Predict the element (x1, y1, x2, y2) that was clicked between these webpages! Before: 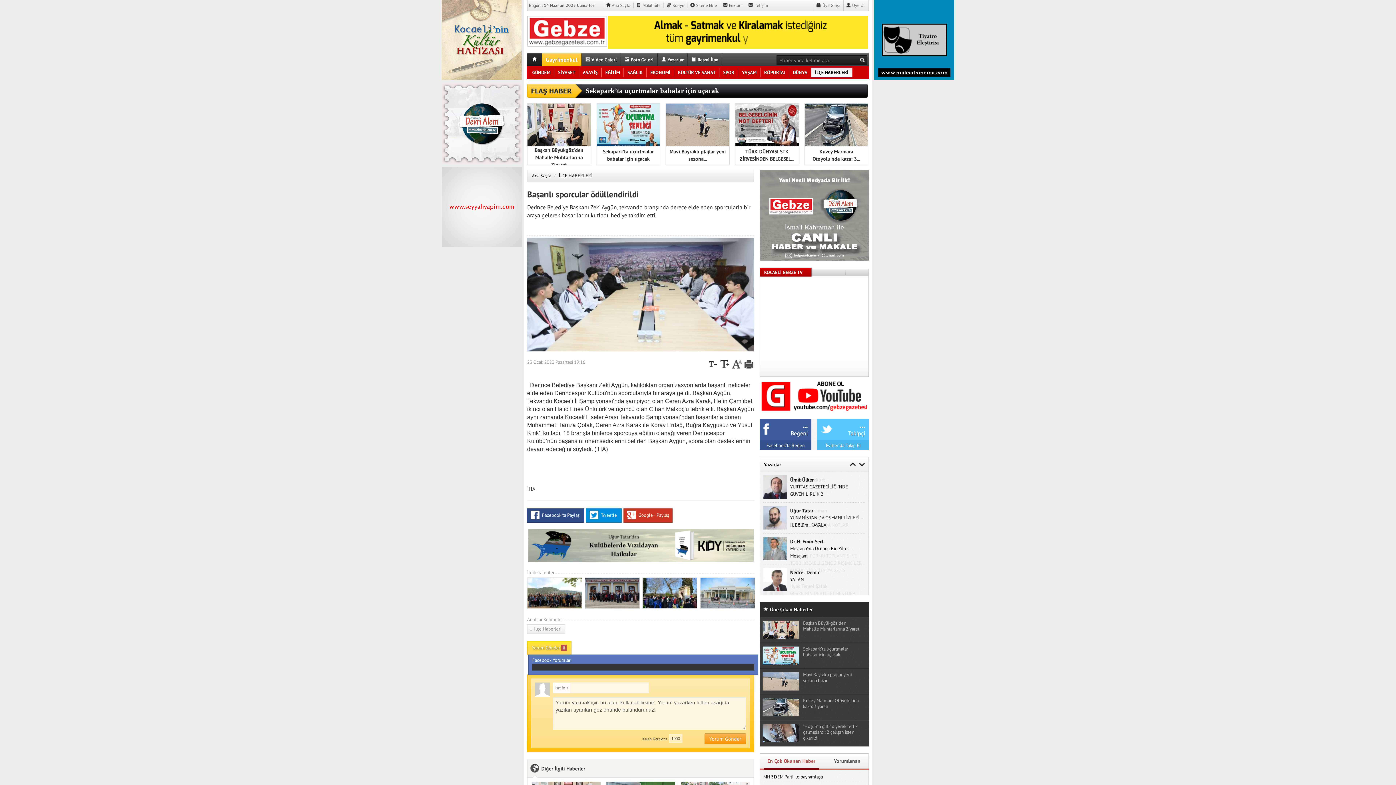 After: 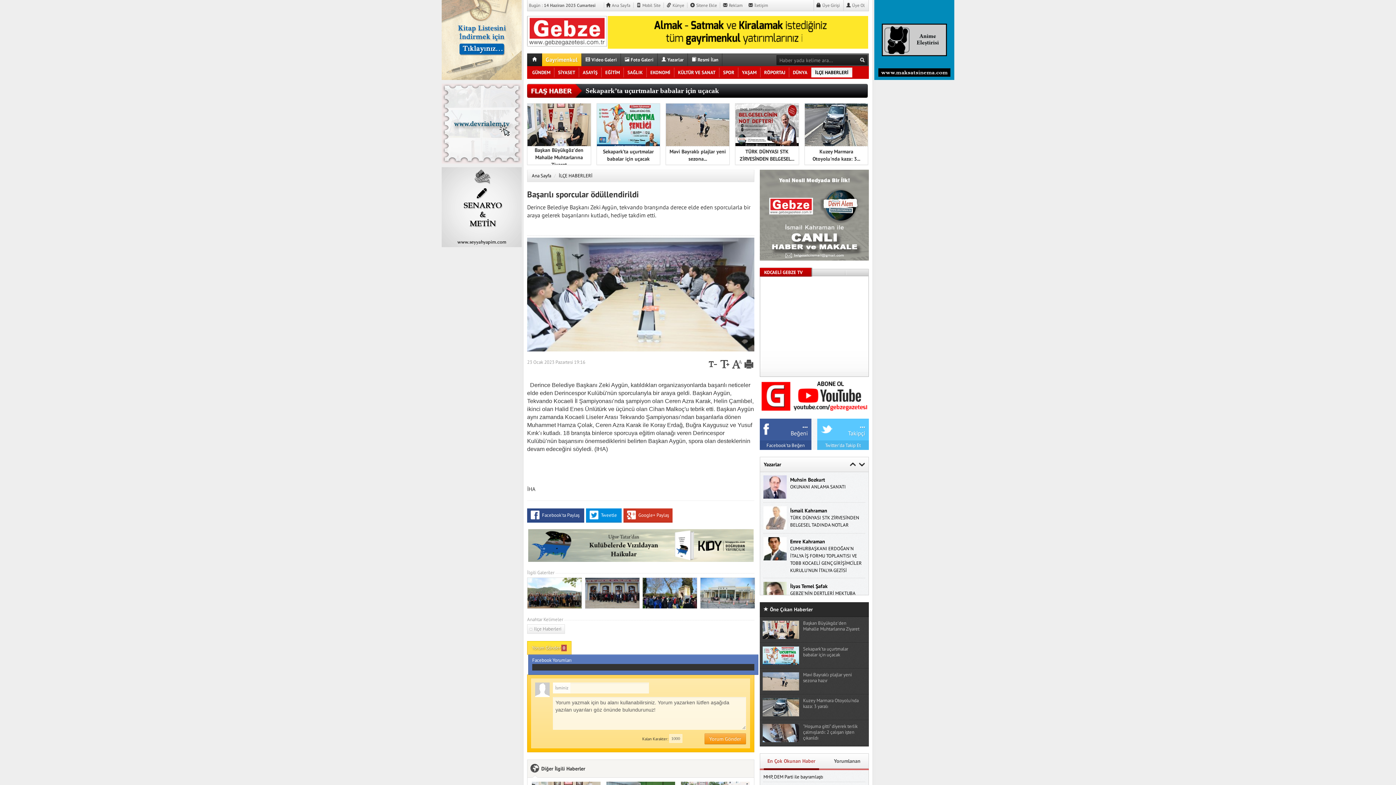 Action: bbox: (859, 461, 865, 467)